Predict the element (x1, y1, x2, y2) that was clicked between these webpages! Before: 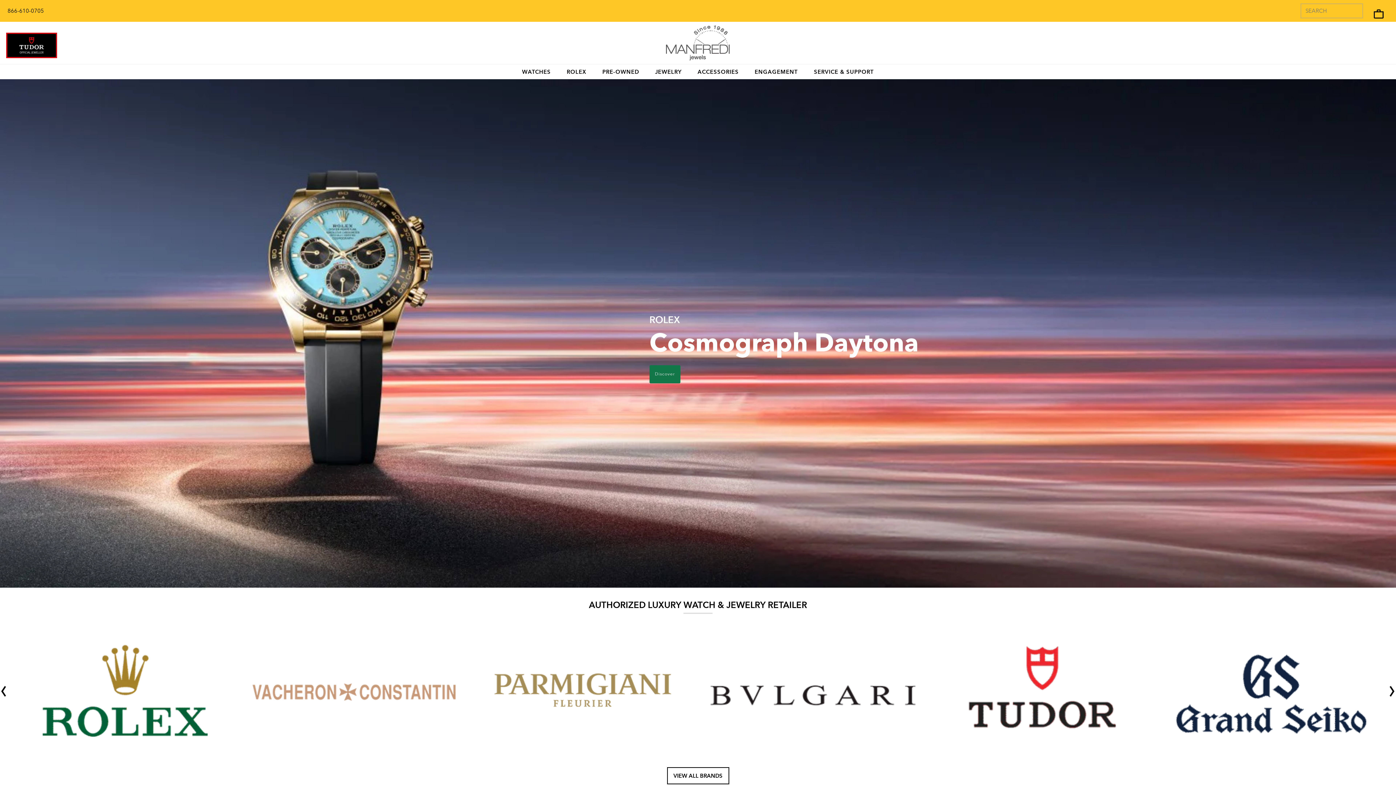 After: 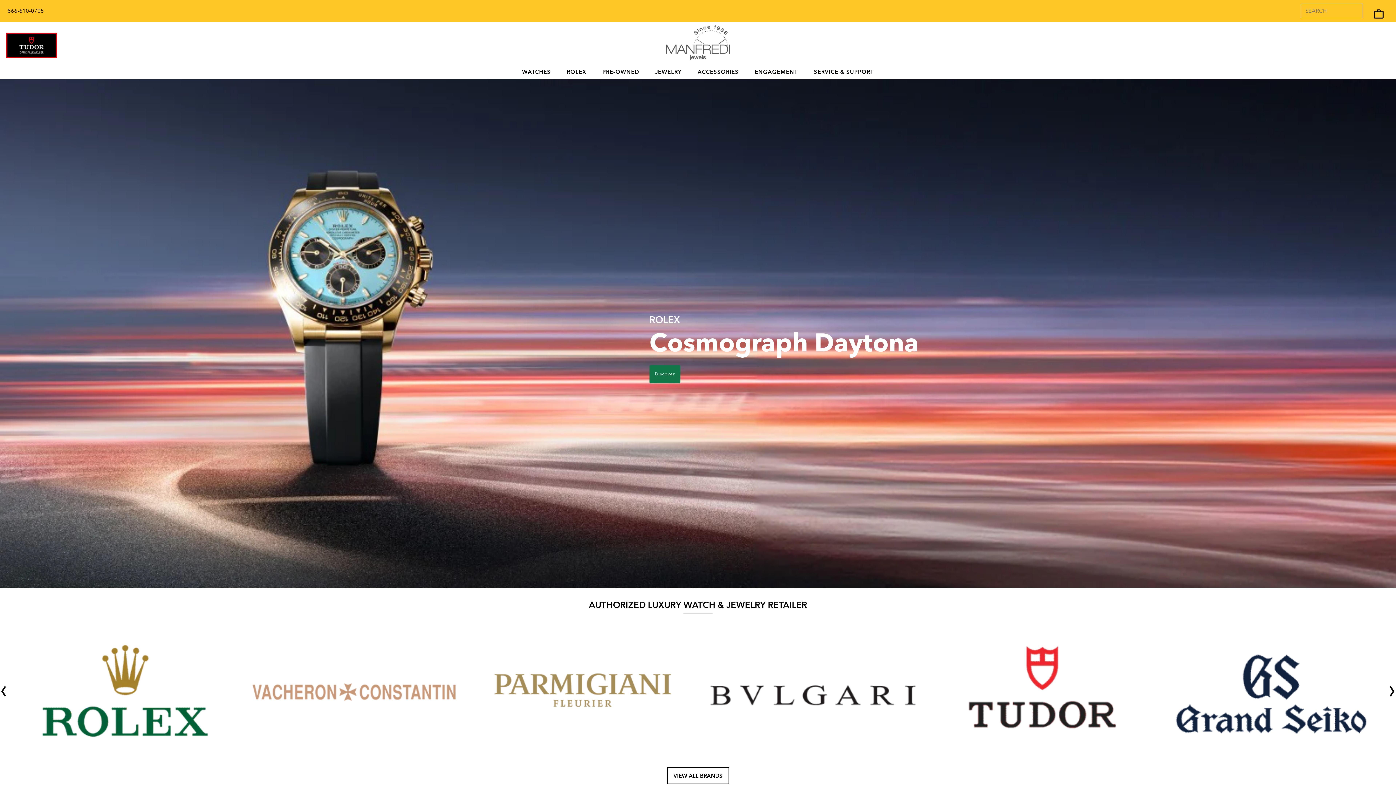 Action: bbox: (666, 25, 729, 60)